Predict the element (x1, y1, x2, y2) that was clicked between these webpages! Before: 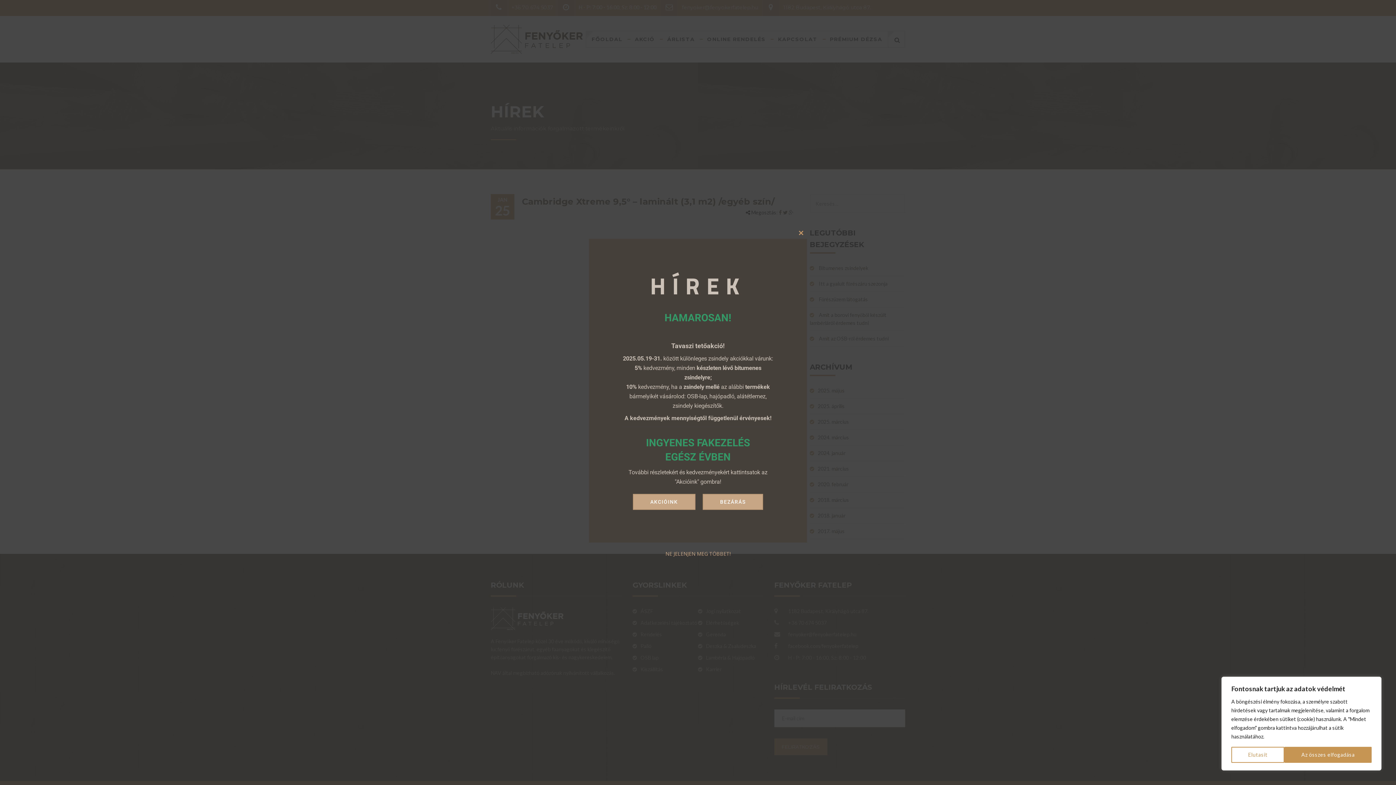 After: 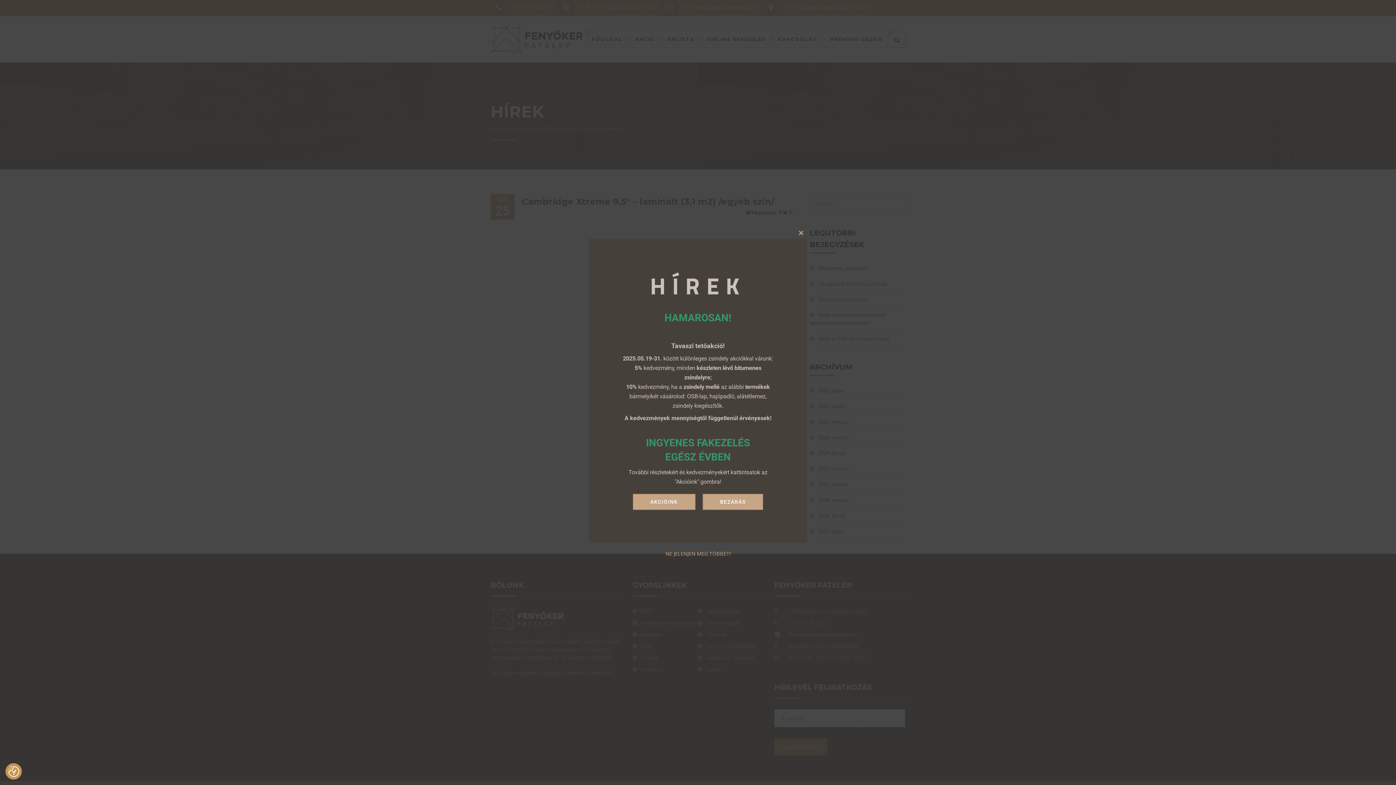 Action: bbox: (1231, 747, 1284, 763) label: Elutasít